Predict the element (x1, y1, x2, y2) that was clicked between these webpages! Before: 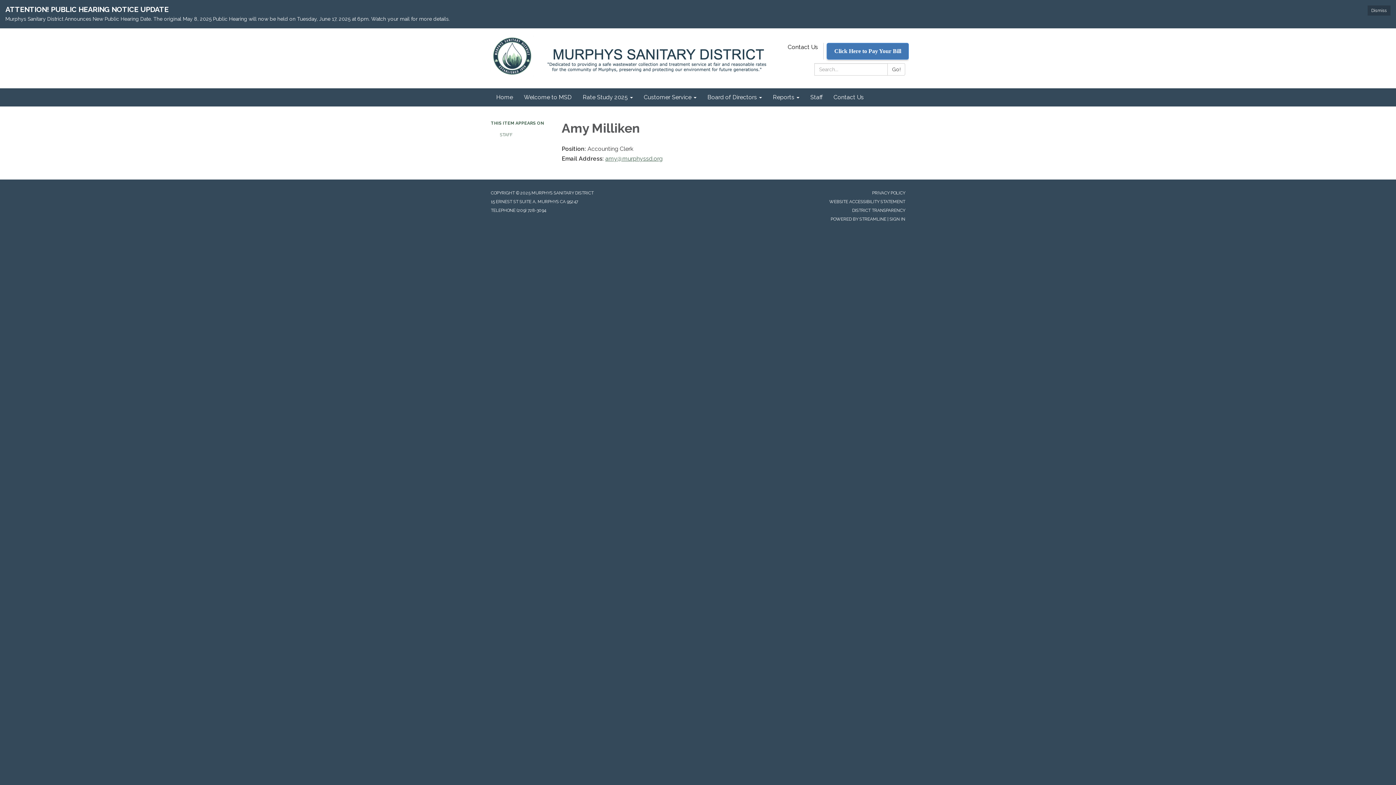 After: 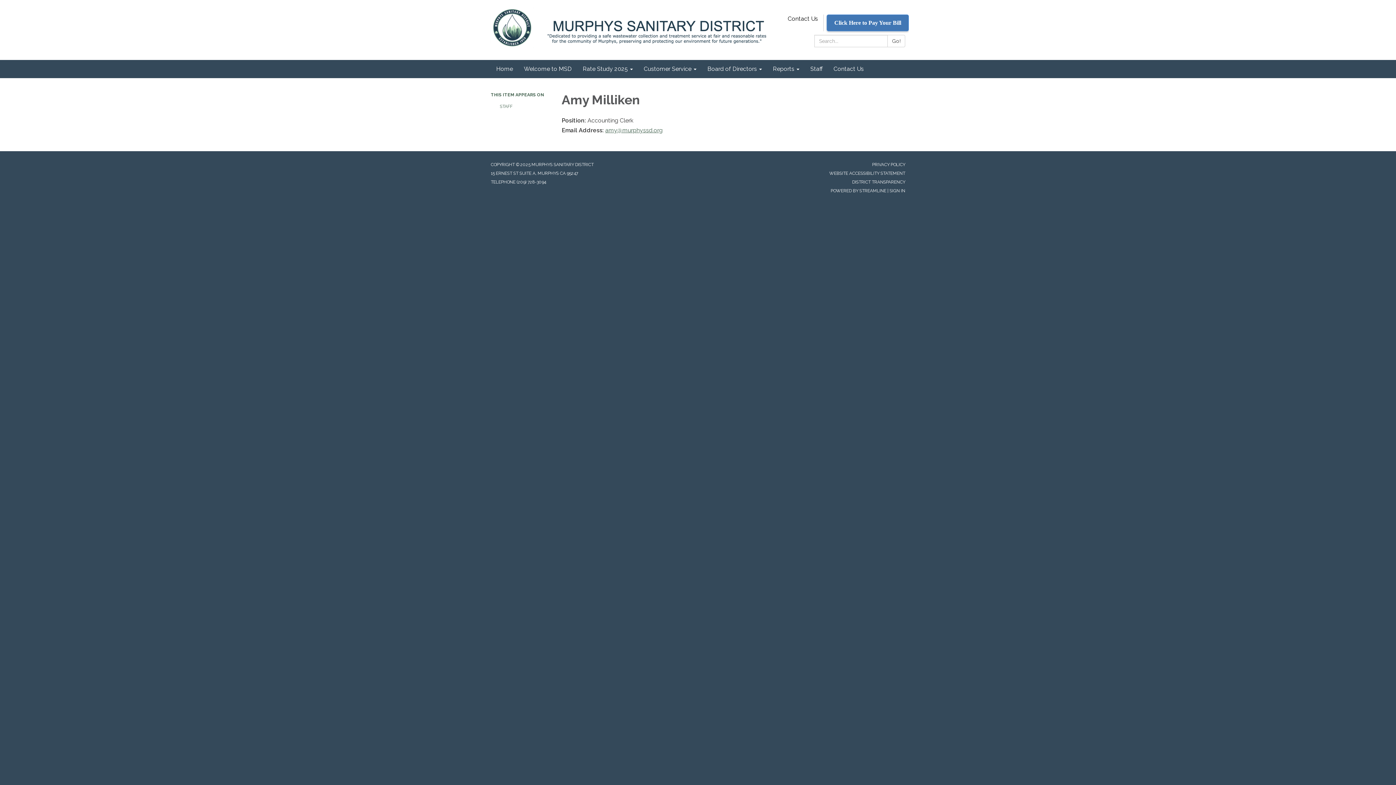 Action: bbox: (1368, 5, 1390, 15) label: Dismiss